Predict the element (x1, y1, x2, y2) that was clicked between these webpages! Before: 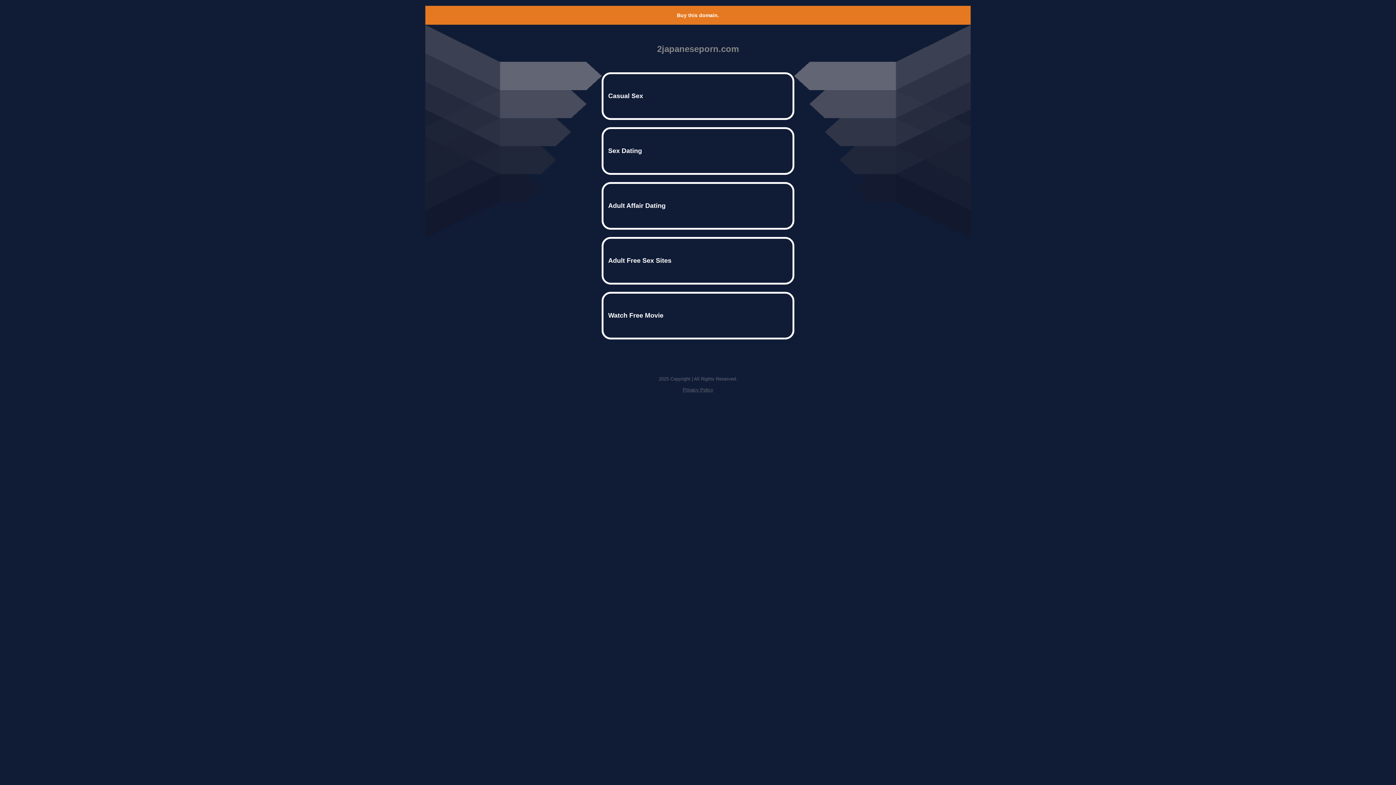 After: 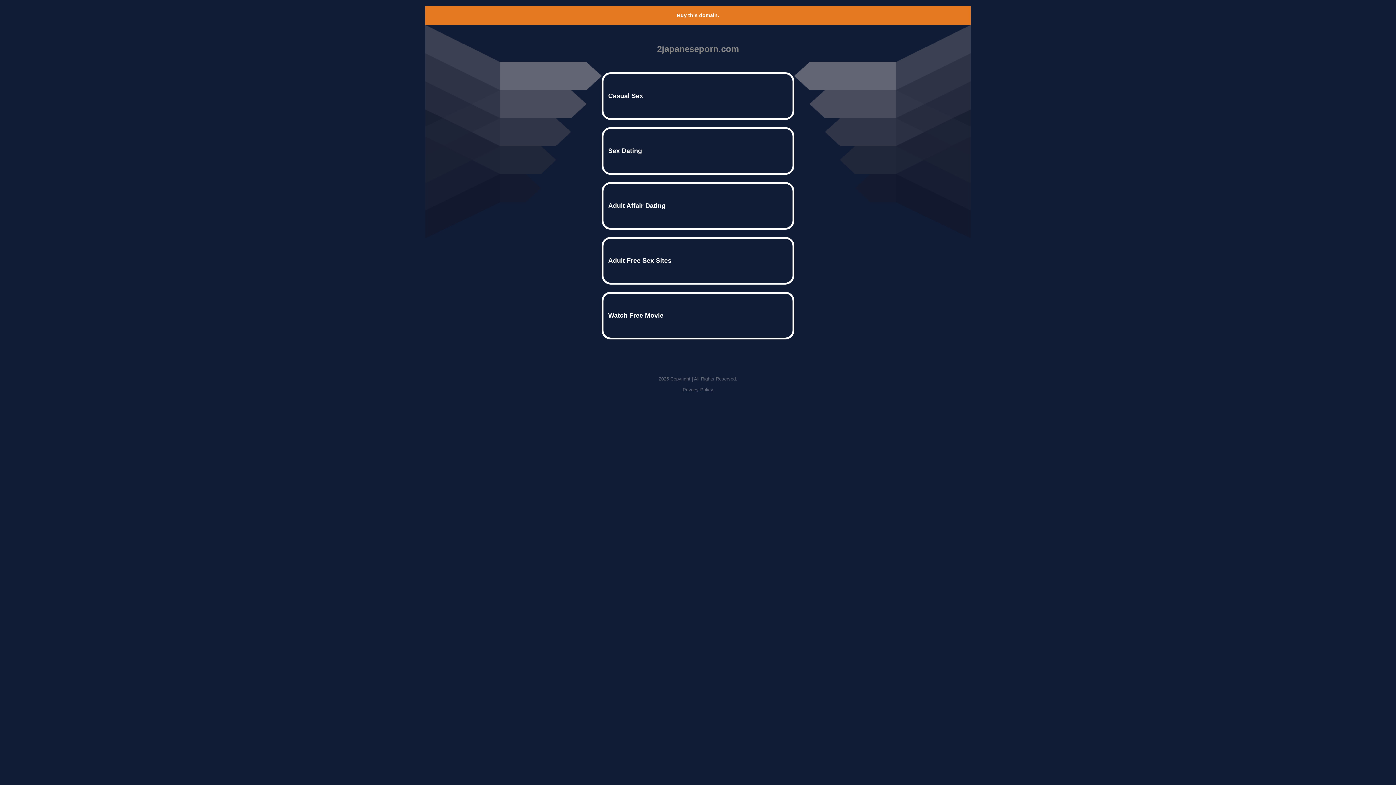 Action: label: Buy this domain. bbox: (677, 12, 719, 18)